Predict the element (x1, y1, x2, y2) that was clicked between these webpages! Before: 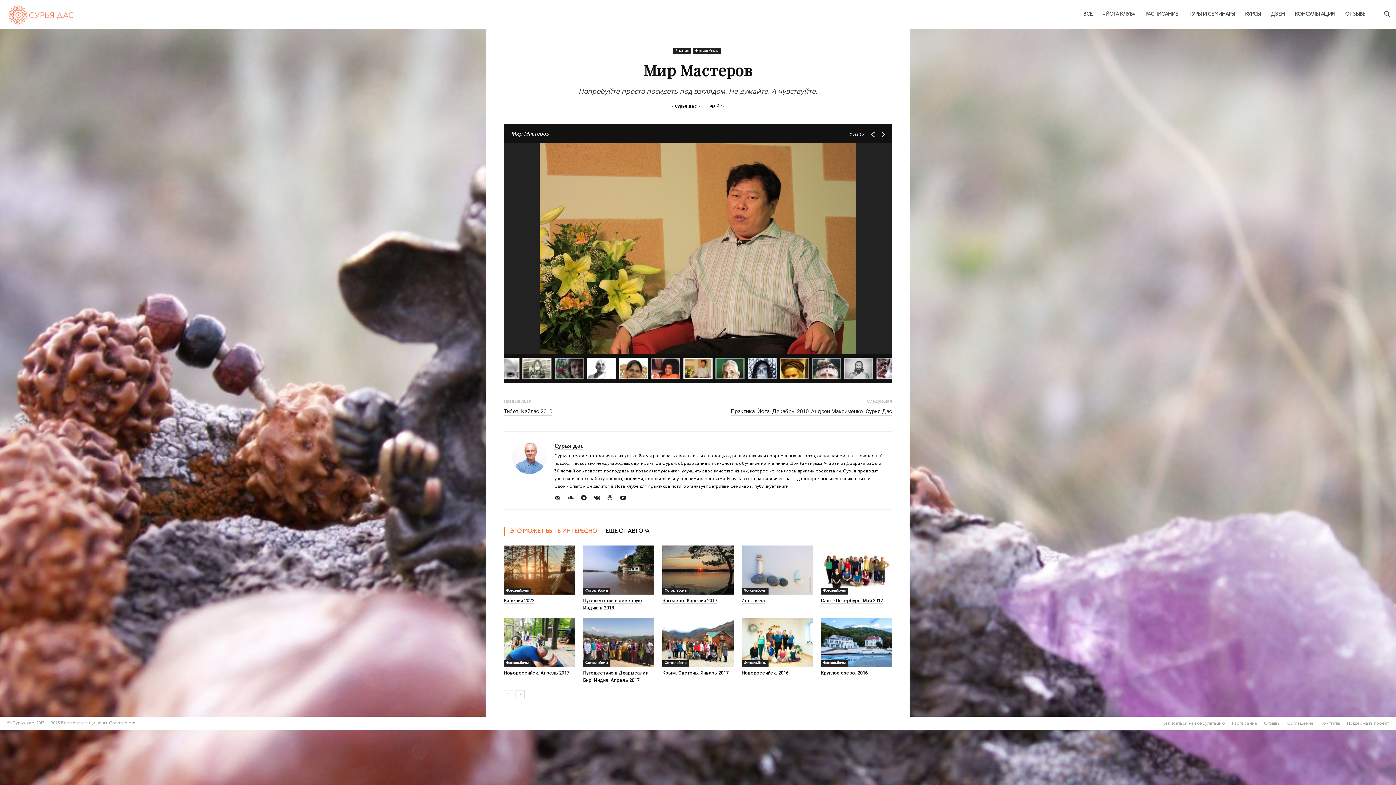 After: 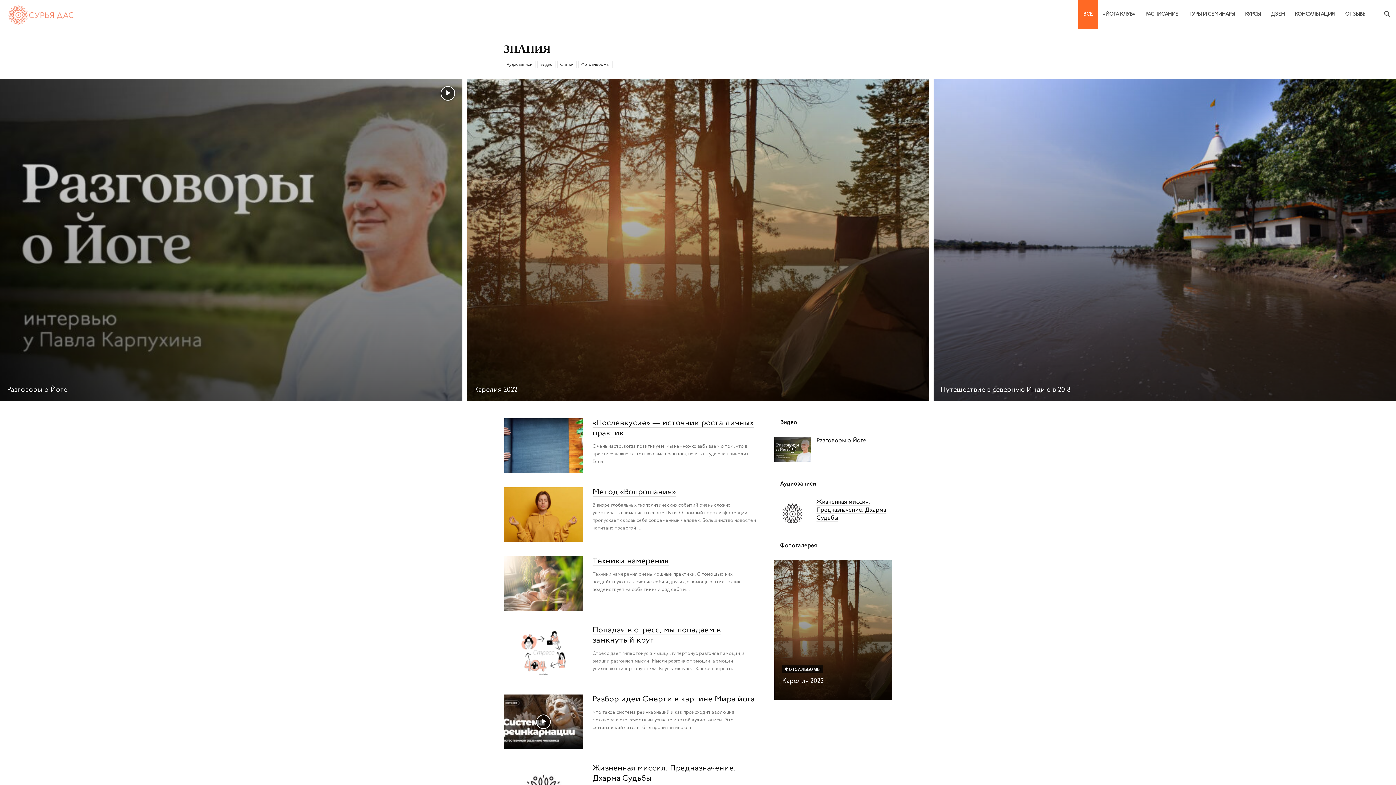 Action: bbox: (673, 47, 691, 54) label: Знания